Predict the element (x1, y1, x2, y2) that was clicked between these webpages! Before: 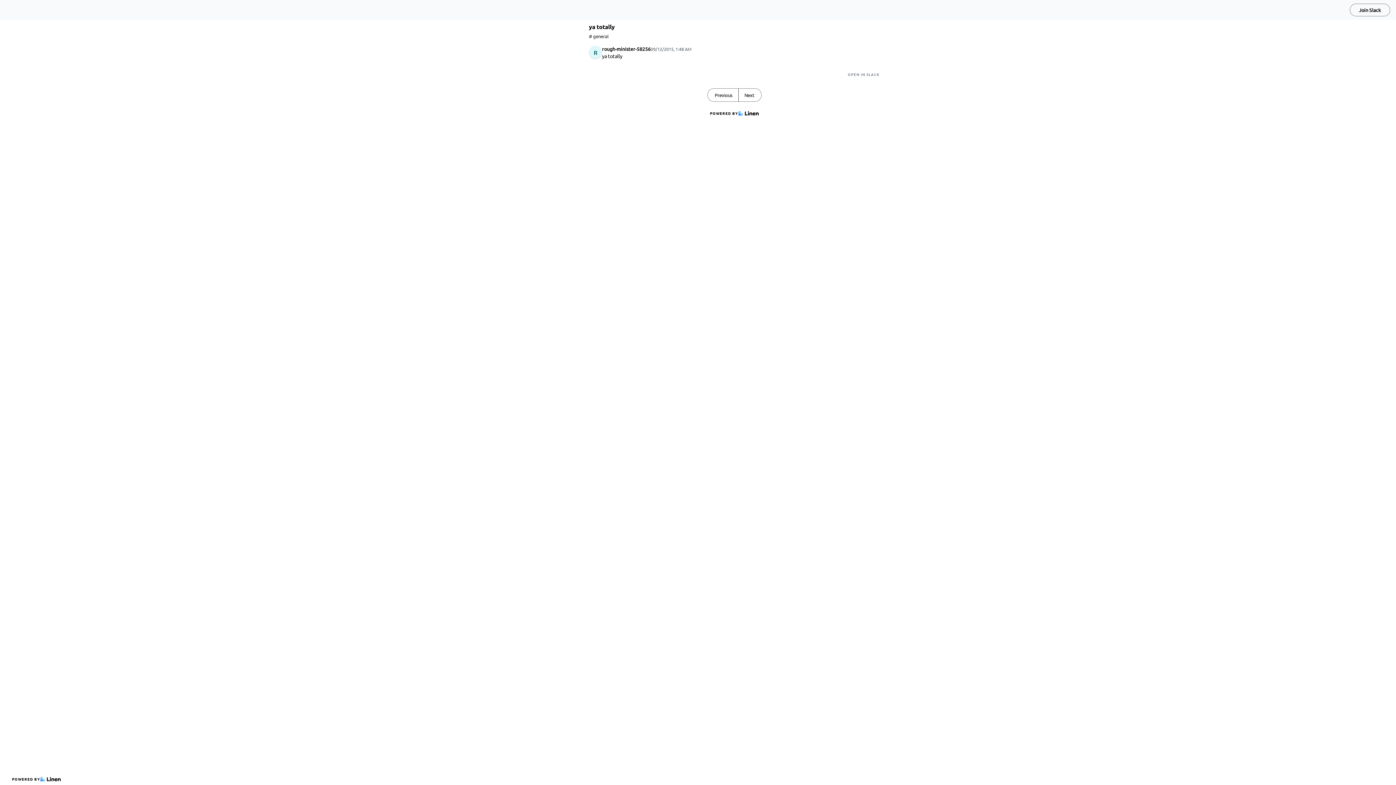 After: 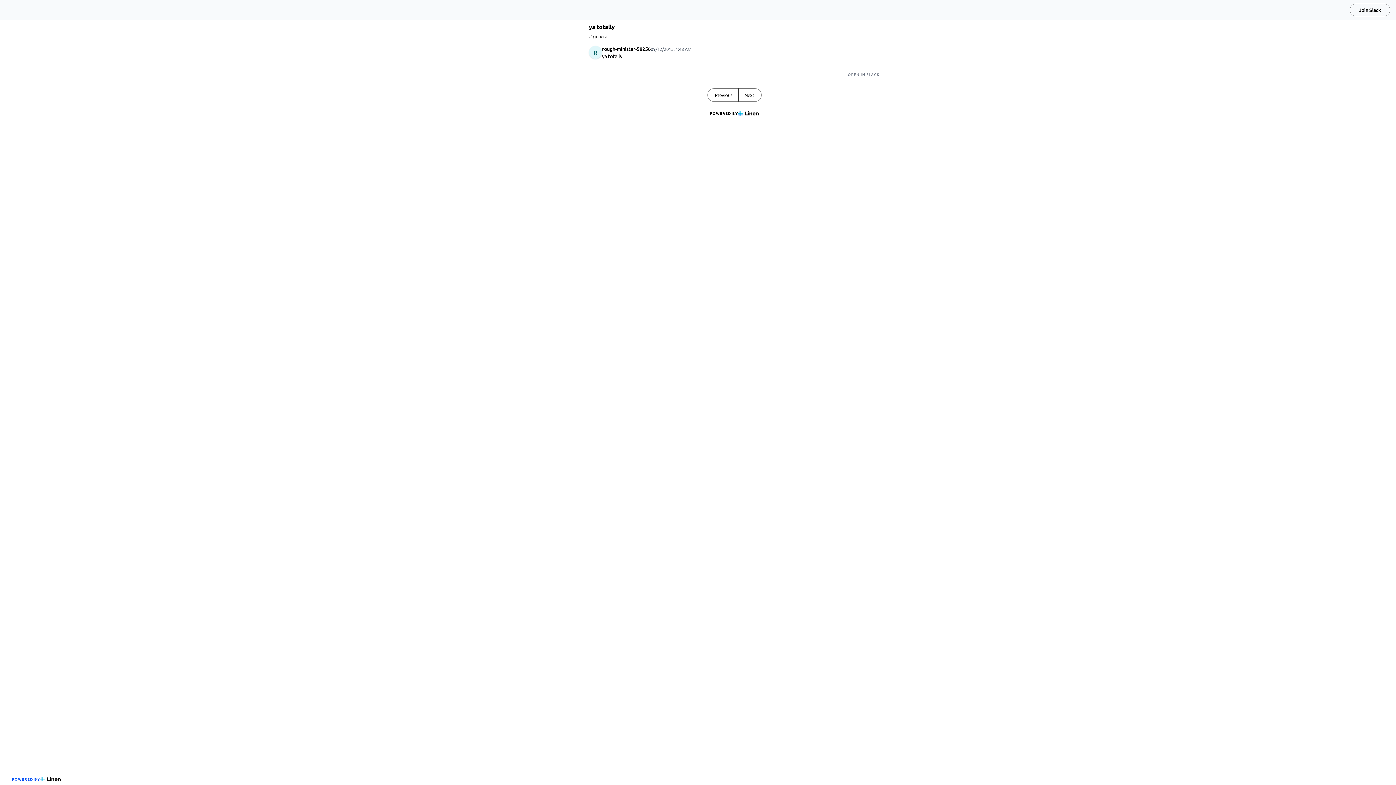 Action: label: POWERED BY bbox: (9, 773, 63, 785)